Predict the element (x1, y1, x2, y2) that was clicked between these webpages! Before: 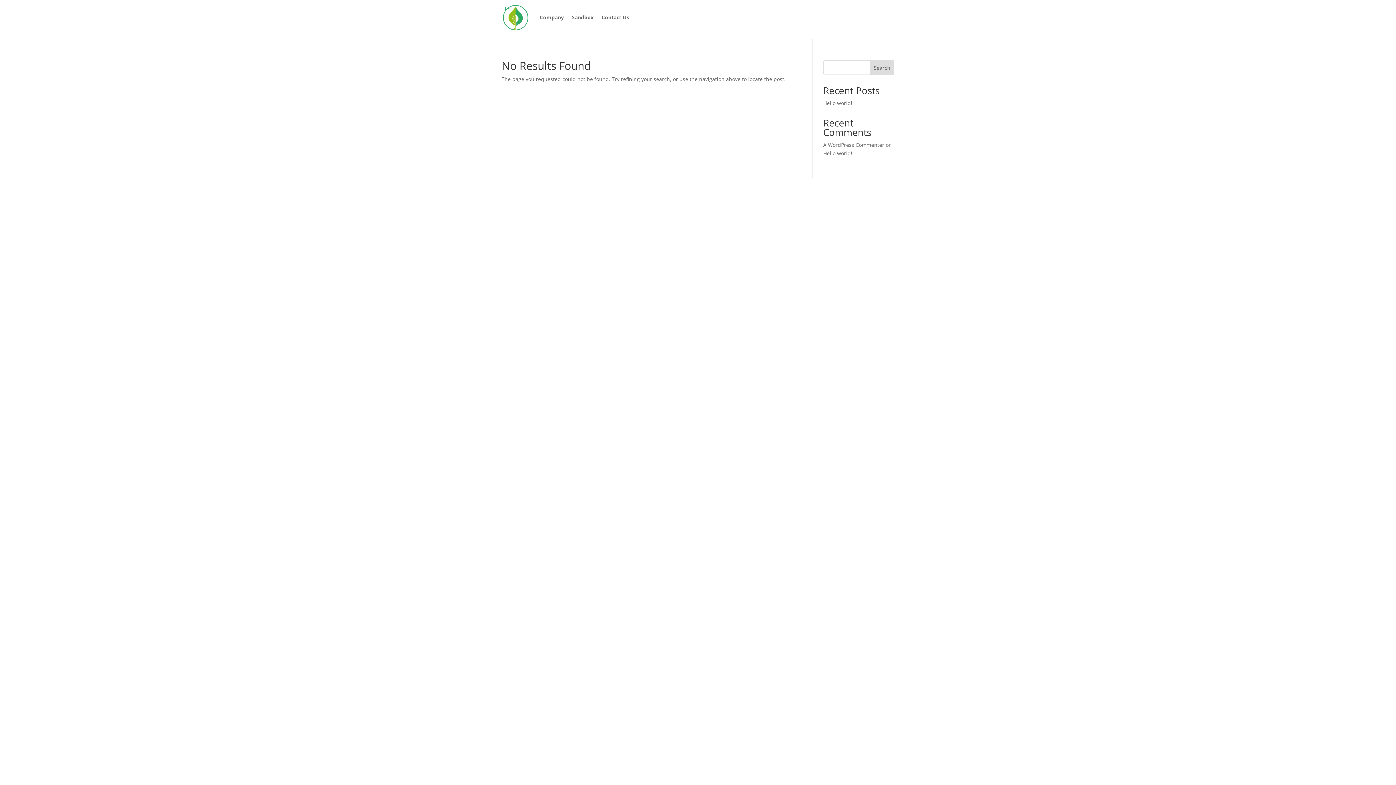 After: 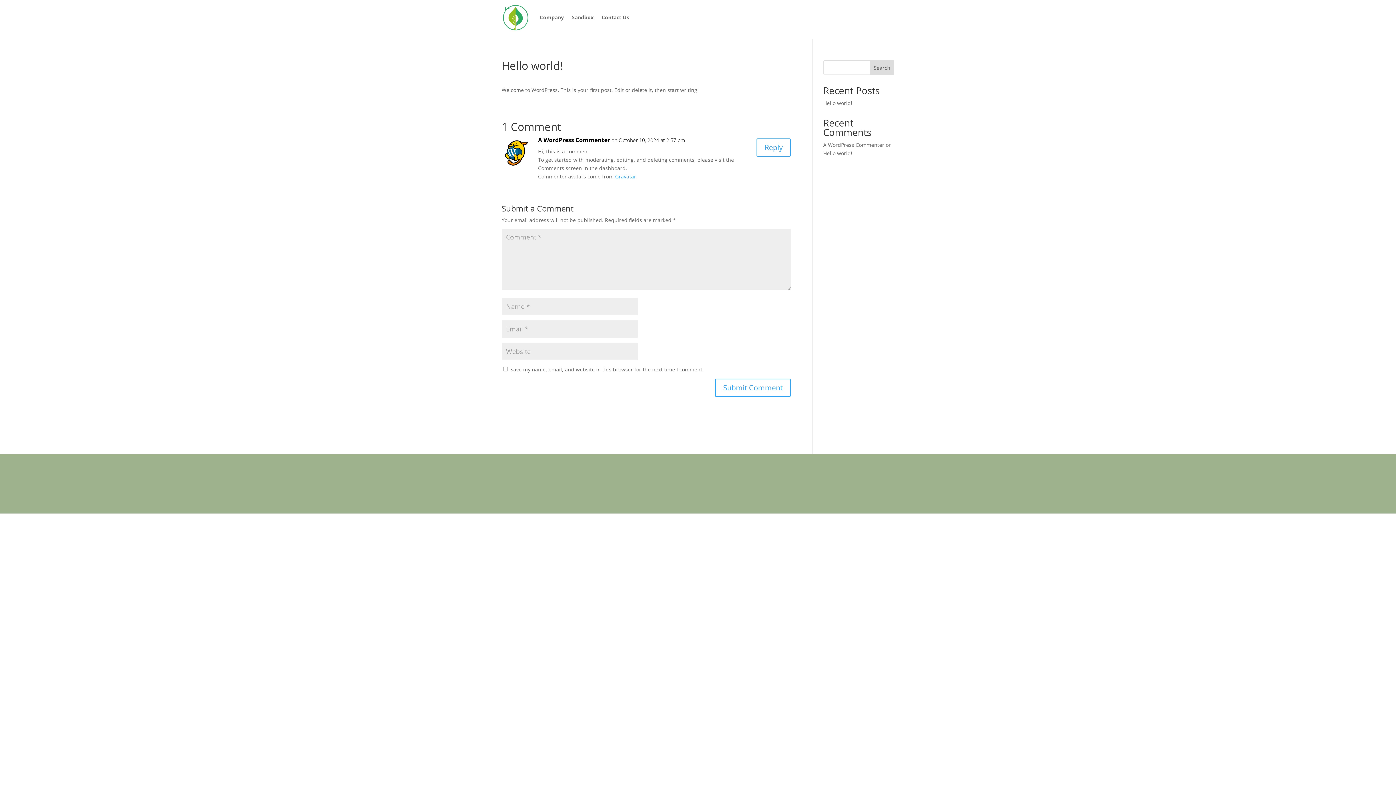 Action: bbox: (823, 99, 852, 106) label: Hello world!